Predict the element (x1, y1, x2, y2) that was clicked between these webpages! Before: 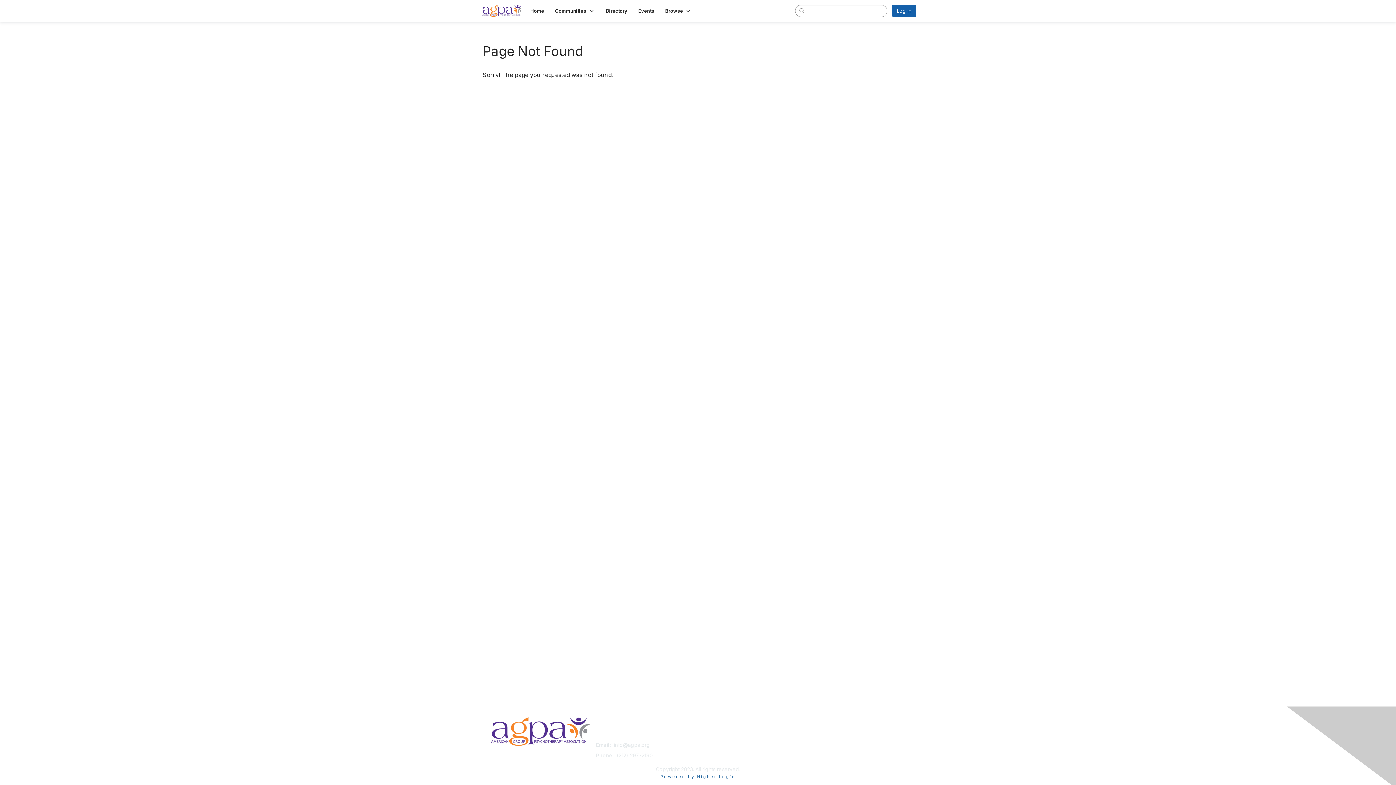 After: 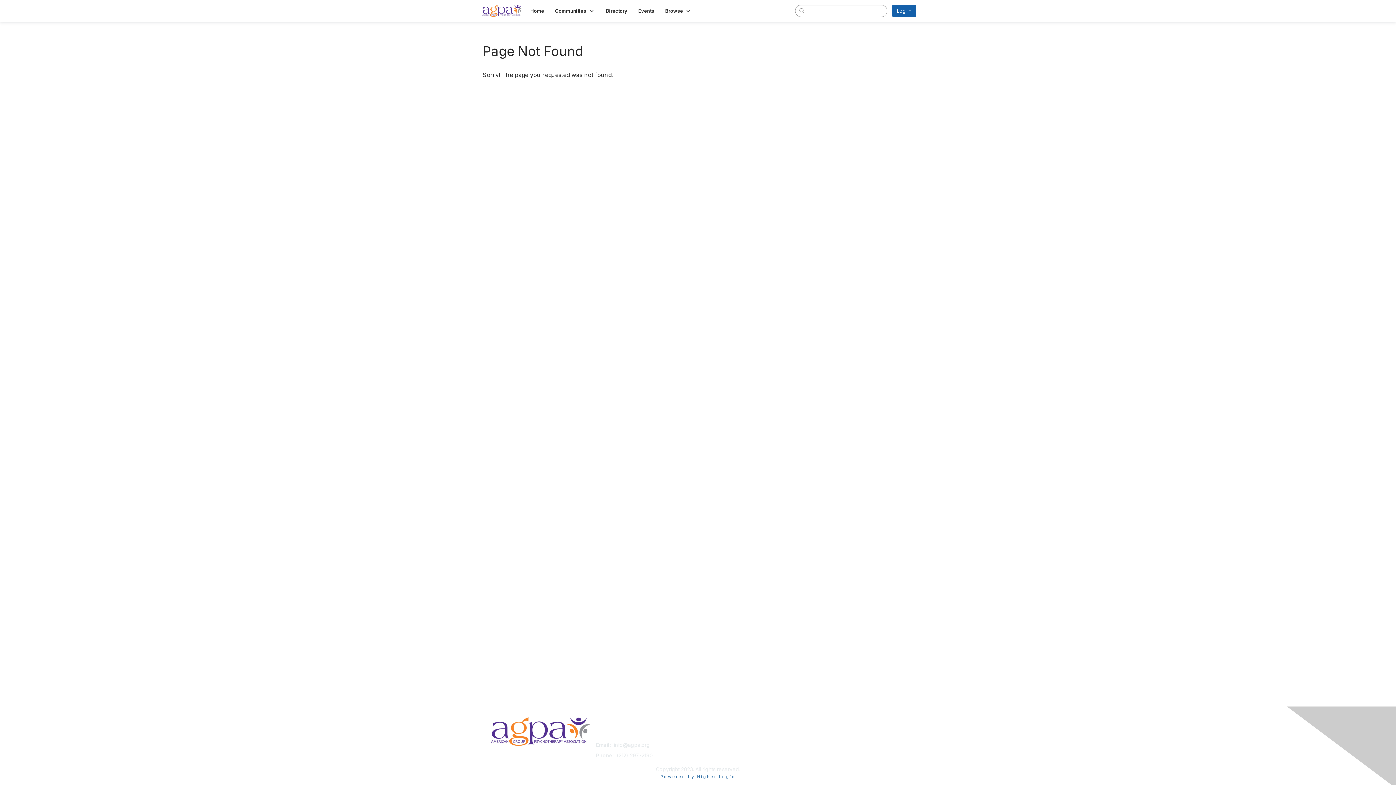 Action: bbox: (701, 756, 728, 762) label: Learn More